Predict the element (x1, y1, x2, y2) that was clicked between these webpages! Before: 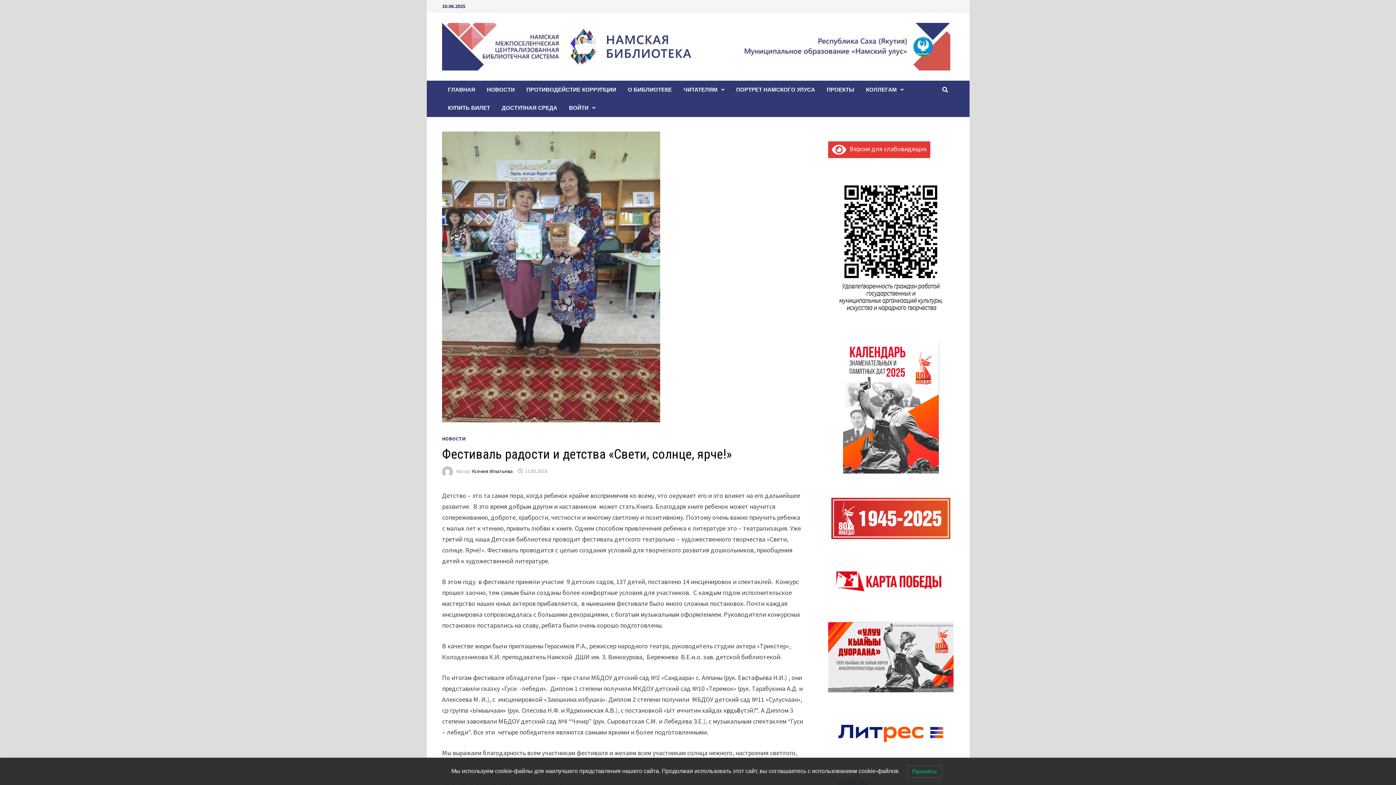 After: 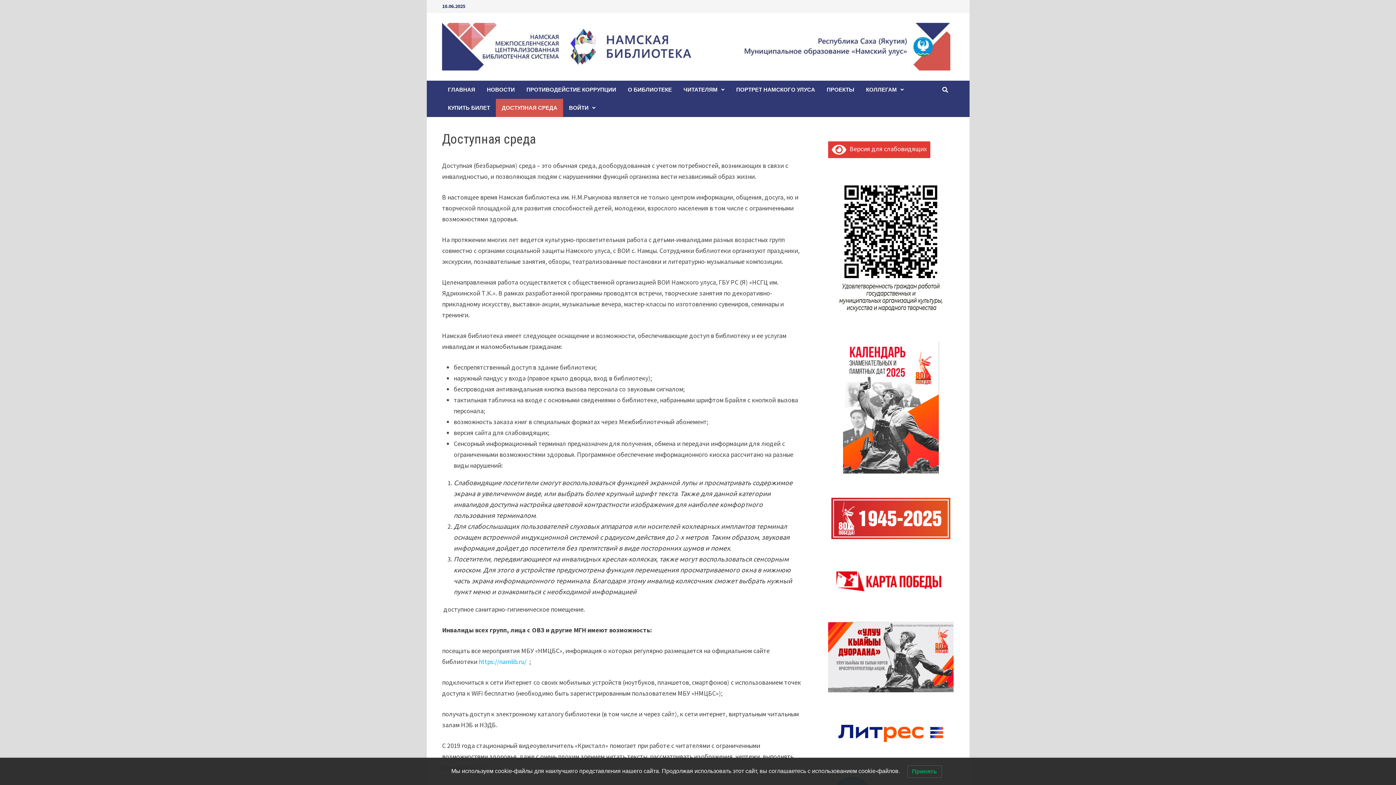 Action: bbox: (496, 98, 563, 117) label: ДОСТУПНАЯ СРЕДА